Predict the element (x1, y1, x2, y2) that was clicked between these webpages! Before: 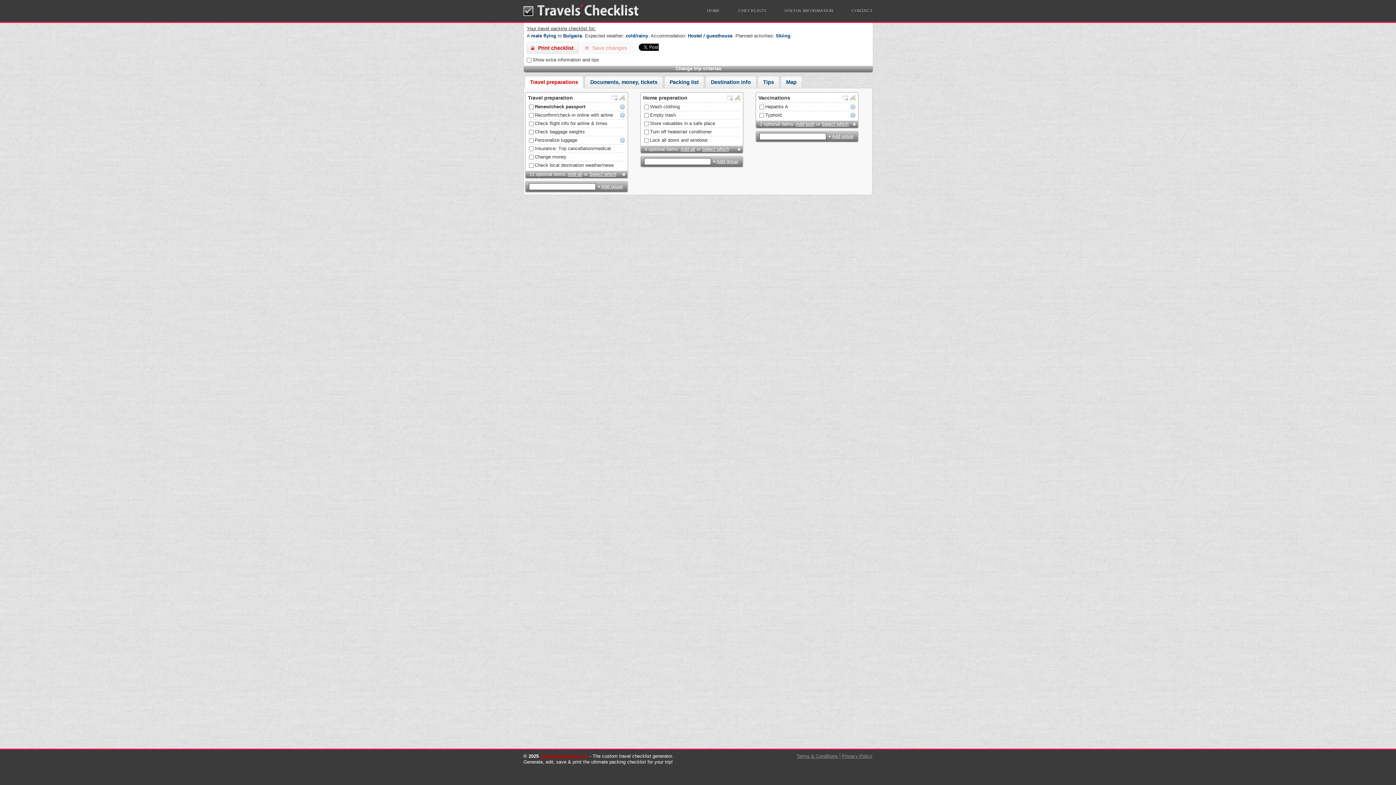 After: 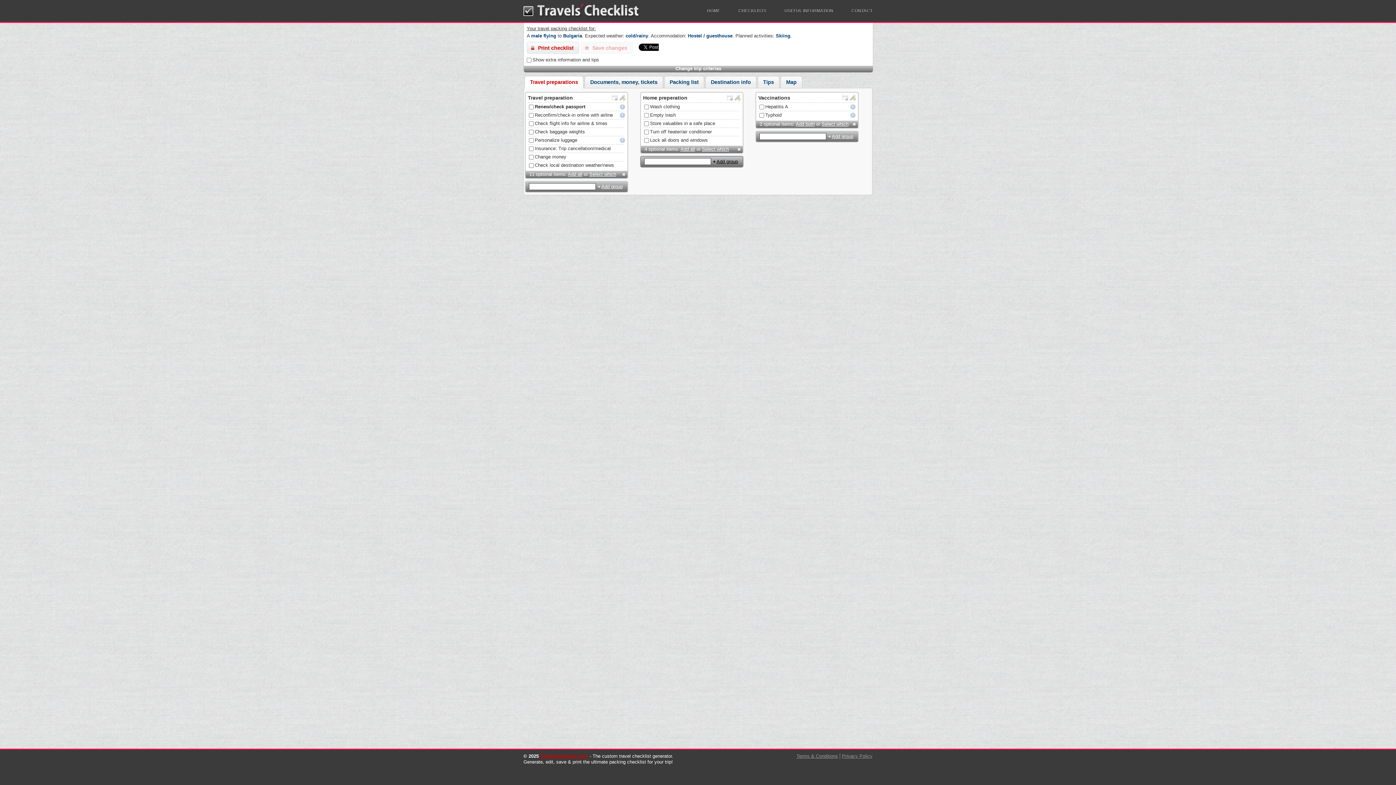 Action: label: +Add group bbox: (713, 158, 738, 164)